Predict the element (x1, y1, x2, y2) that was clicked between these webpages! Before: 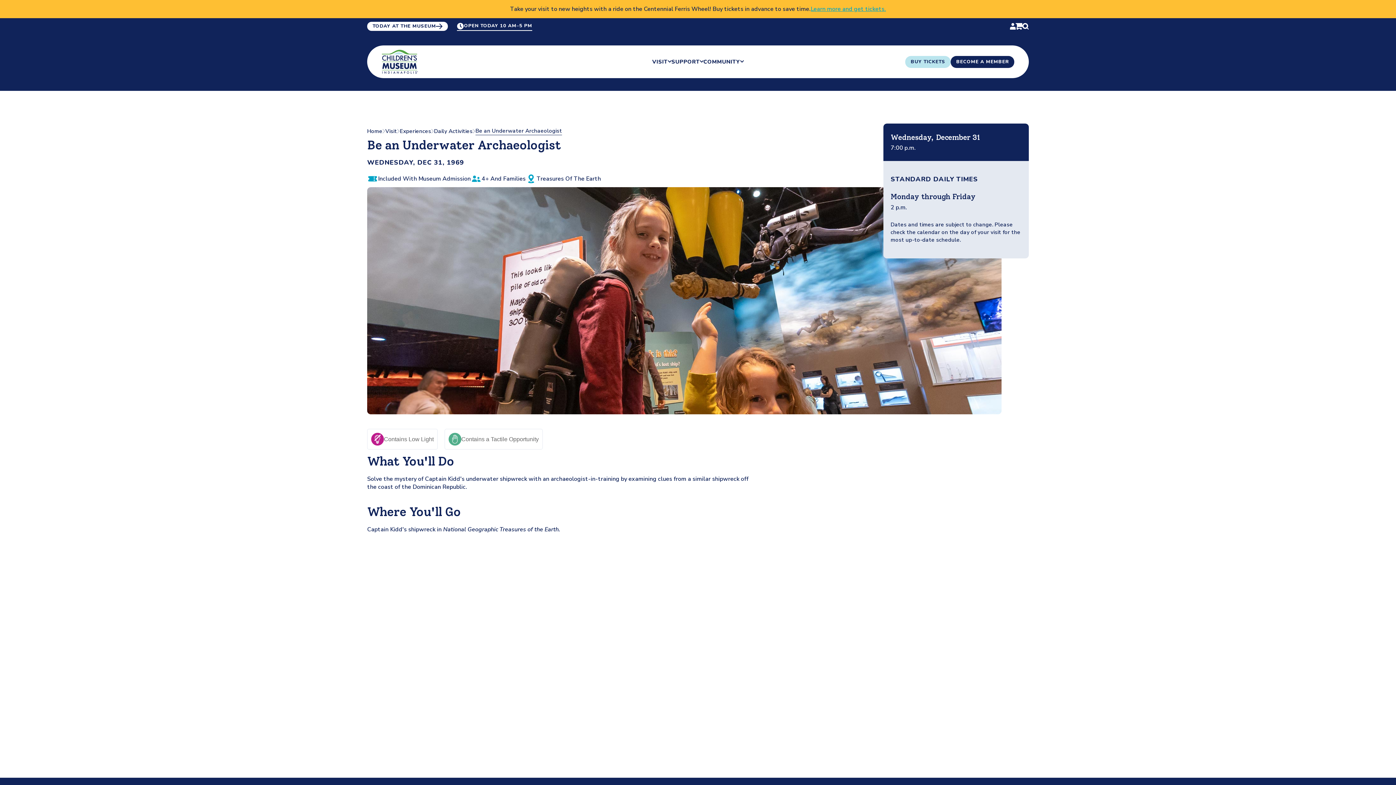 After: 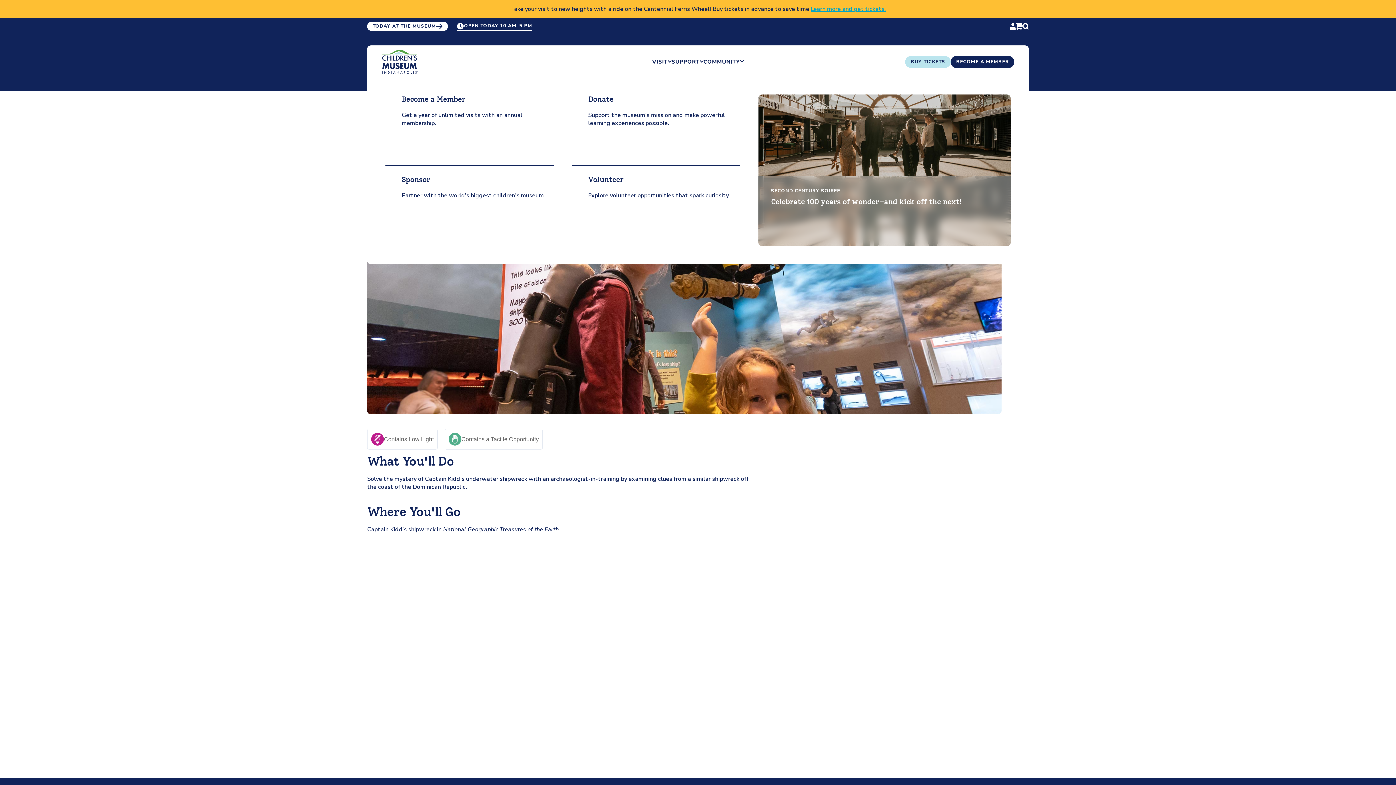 Action: bbox: (671, 47, 703, 76) label: SUPPORT